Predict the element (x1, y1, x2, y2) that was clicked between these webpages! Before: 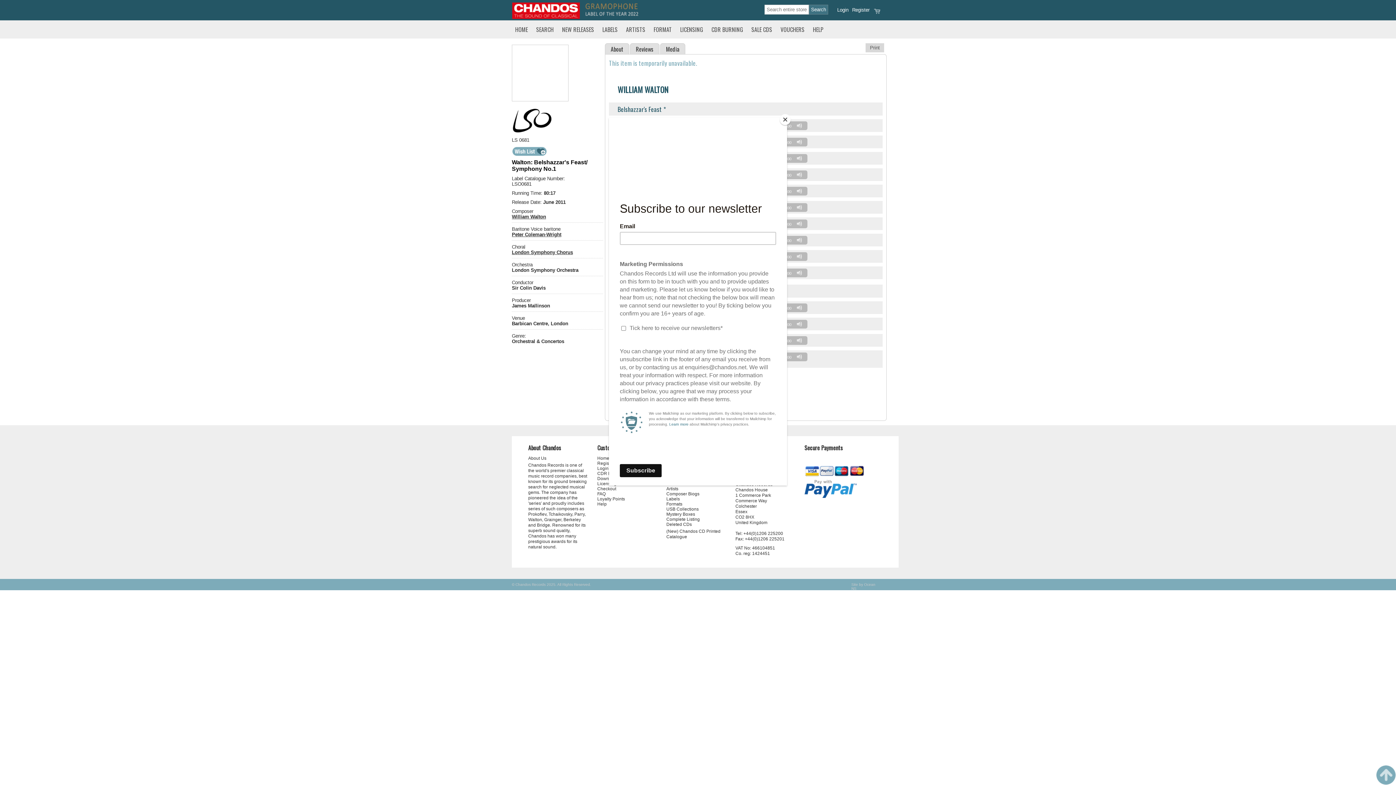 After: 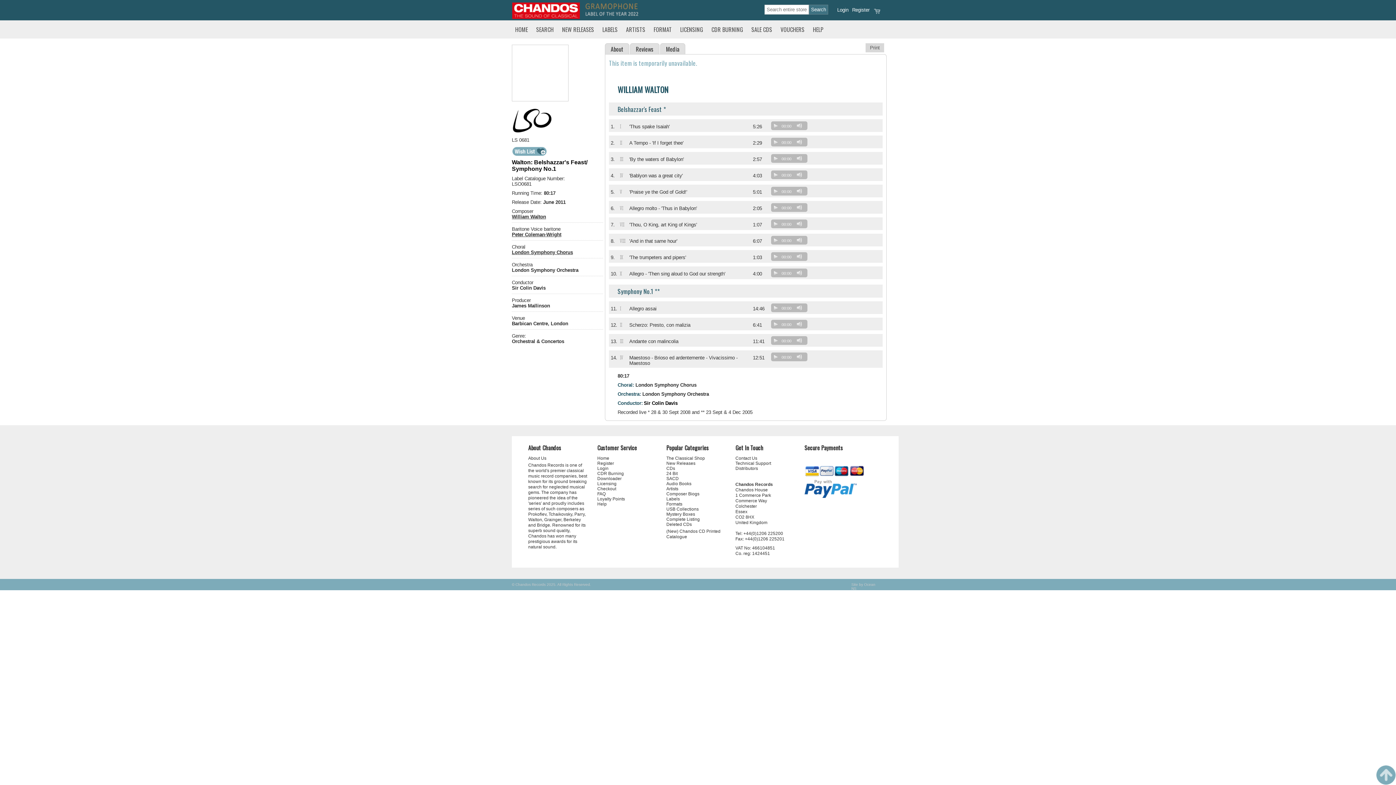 Action: bbox: (780, 114, 790, 125) label: Close